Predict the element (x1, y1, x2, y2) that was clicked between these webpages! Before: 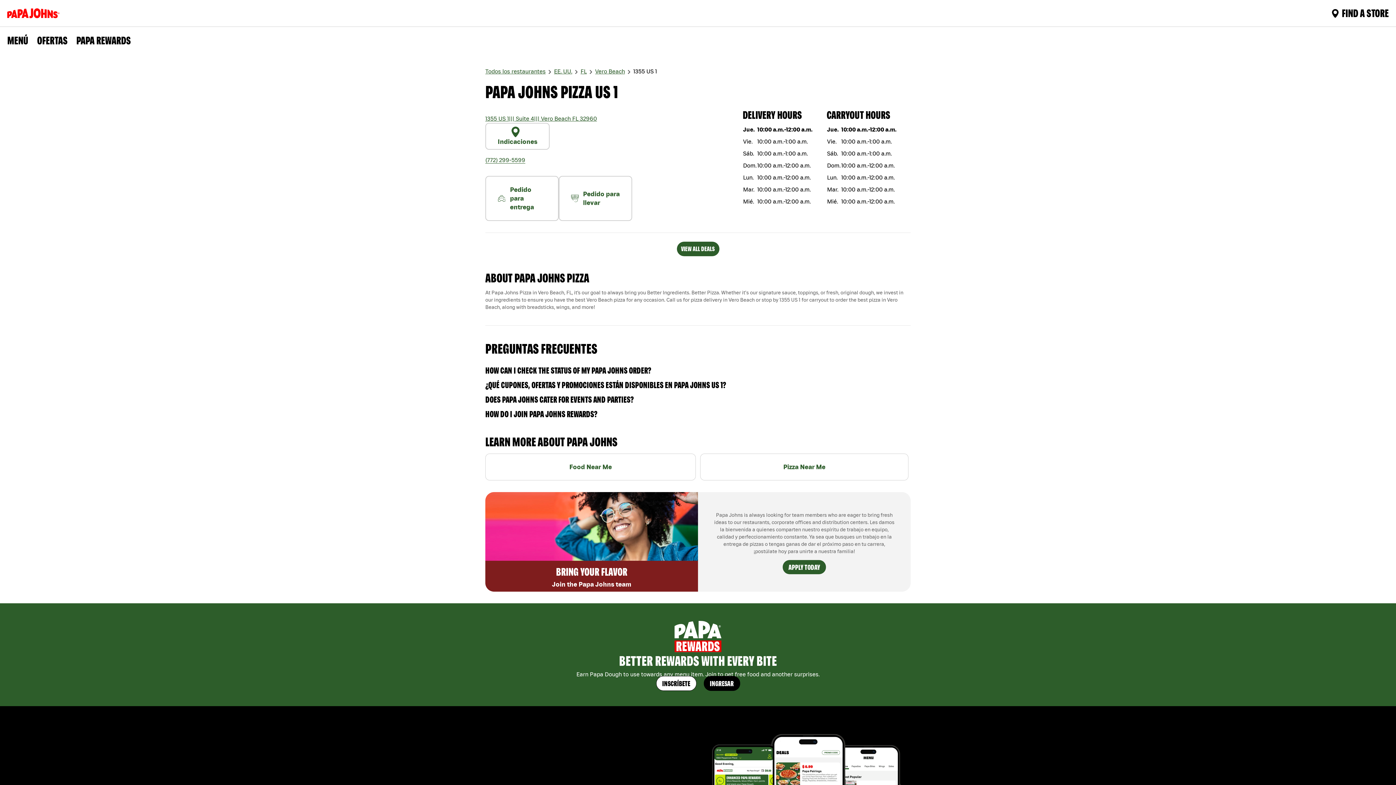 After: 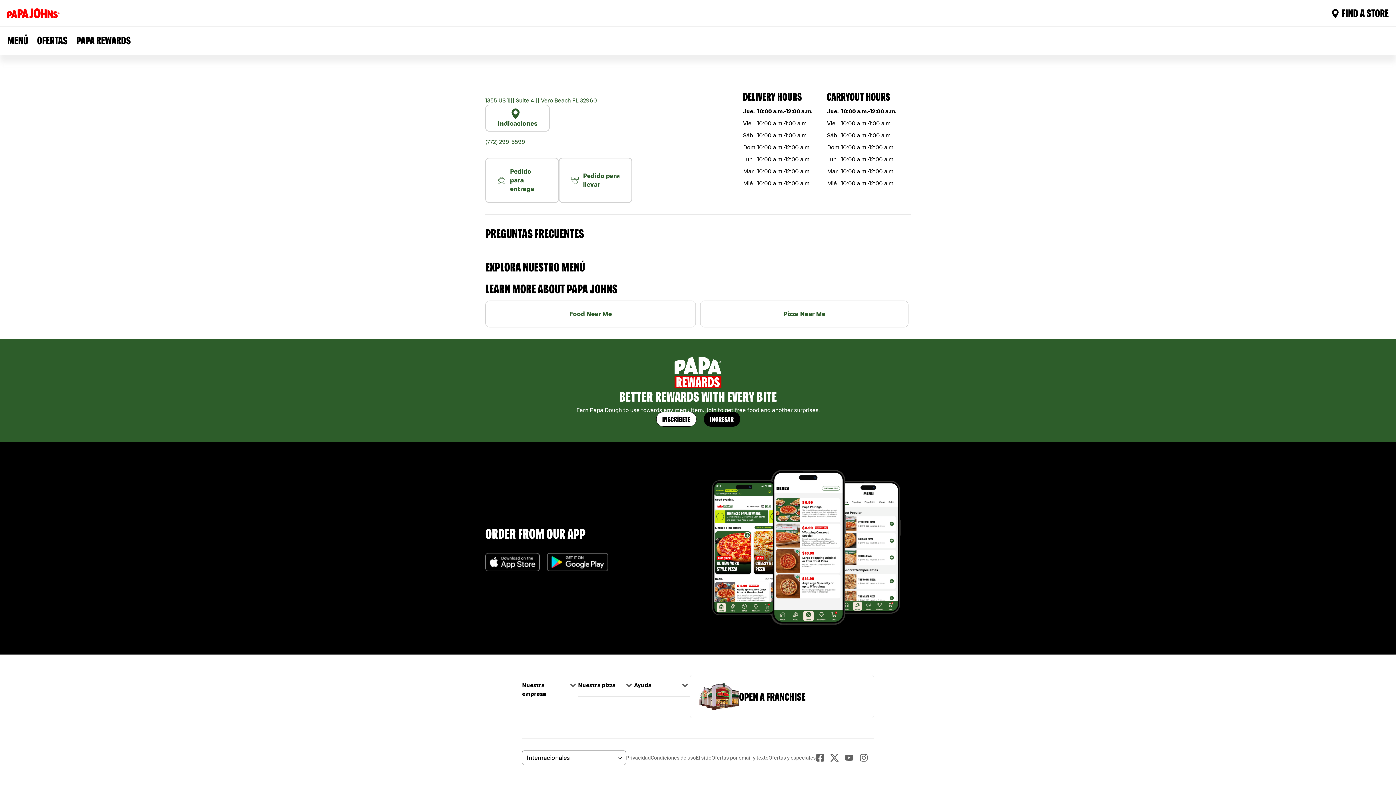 Action: bbox: (485, 453, 696, 480) label: Food Near Me